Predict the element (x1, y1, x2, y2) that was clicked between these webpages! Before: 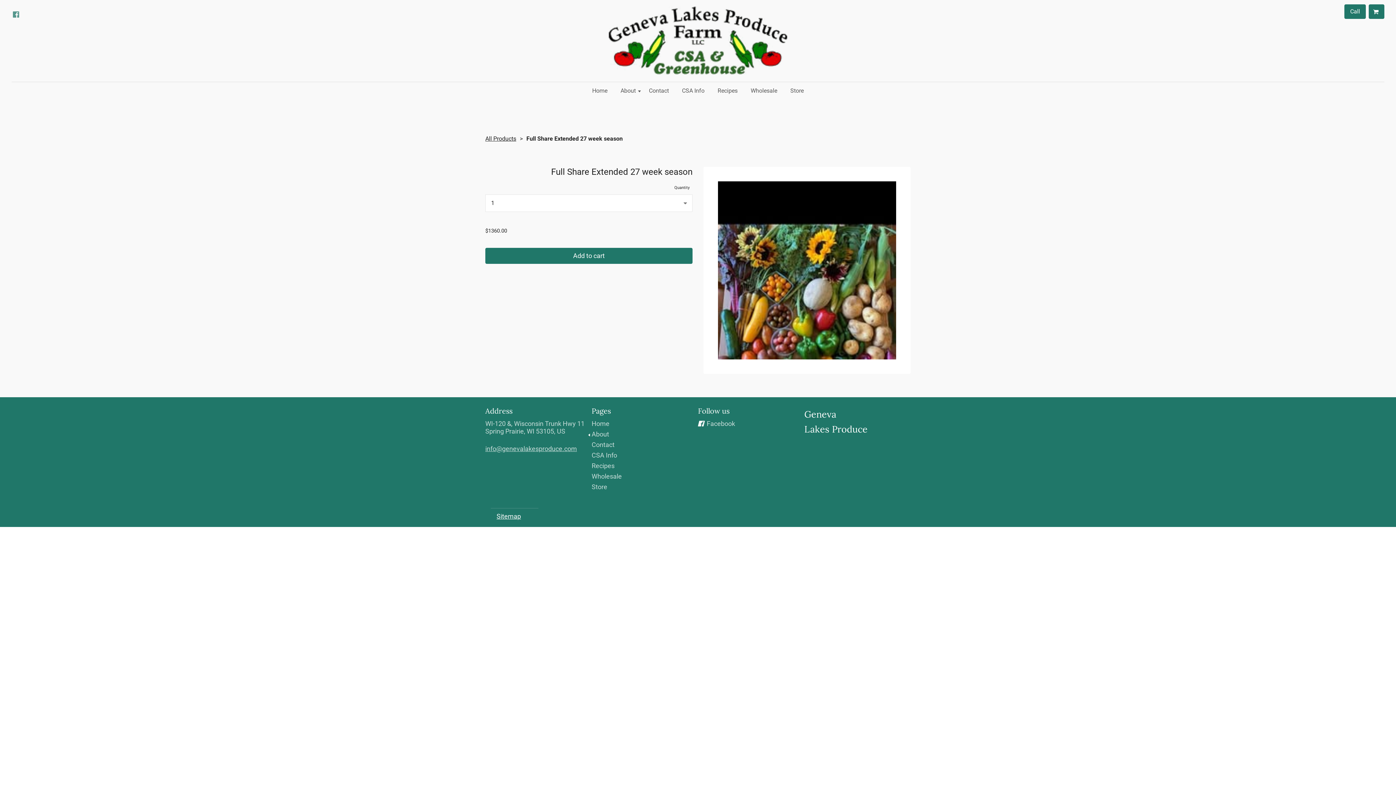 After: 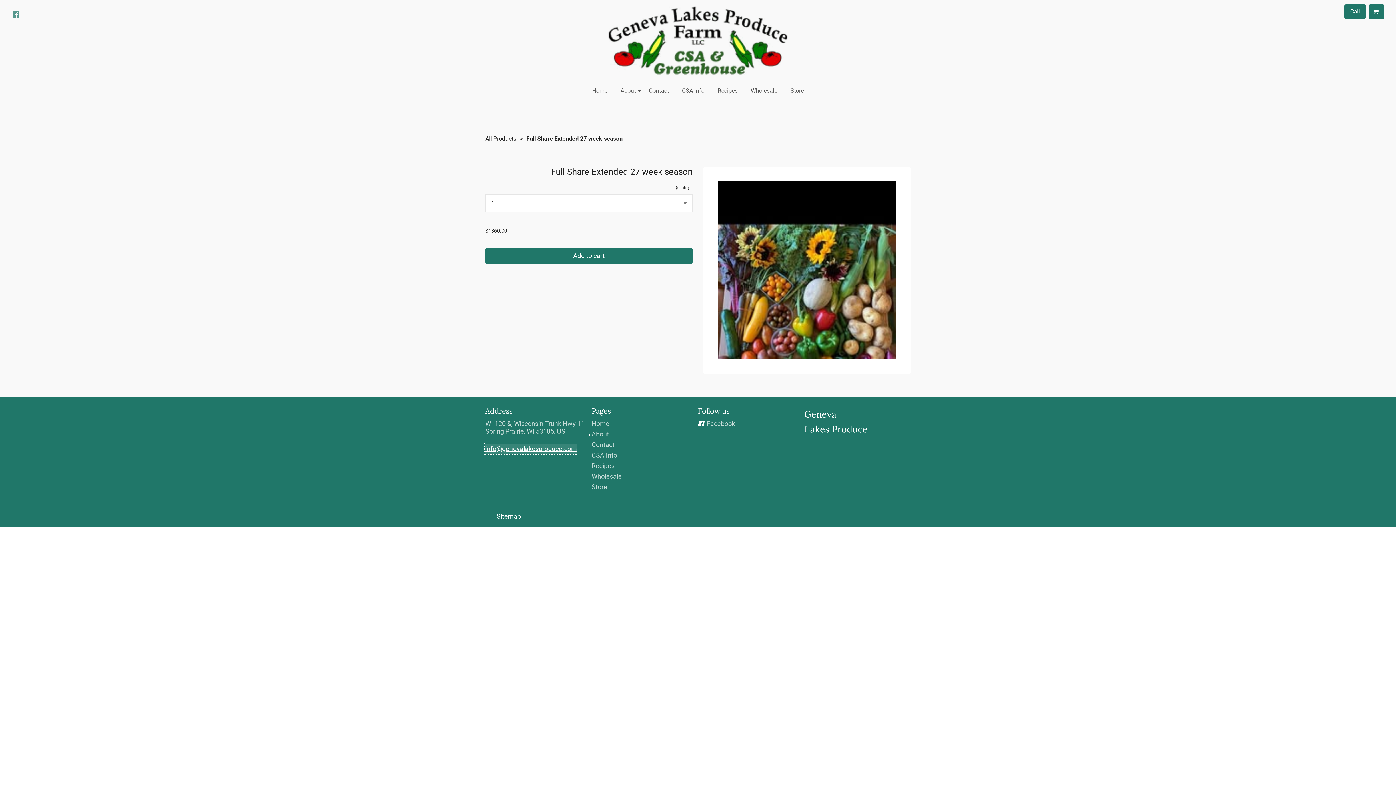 Action: label: info@genevalakesproduce.com bbox: (485, 444, 577, 453)